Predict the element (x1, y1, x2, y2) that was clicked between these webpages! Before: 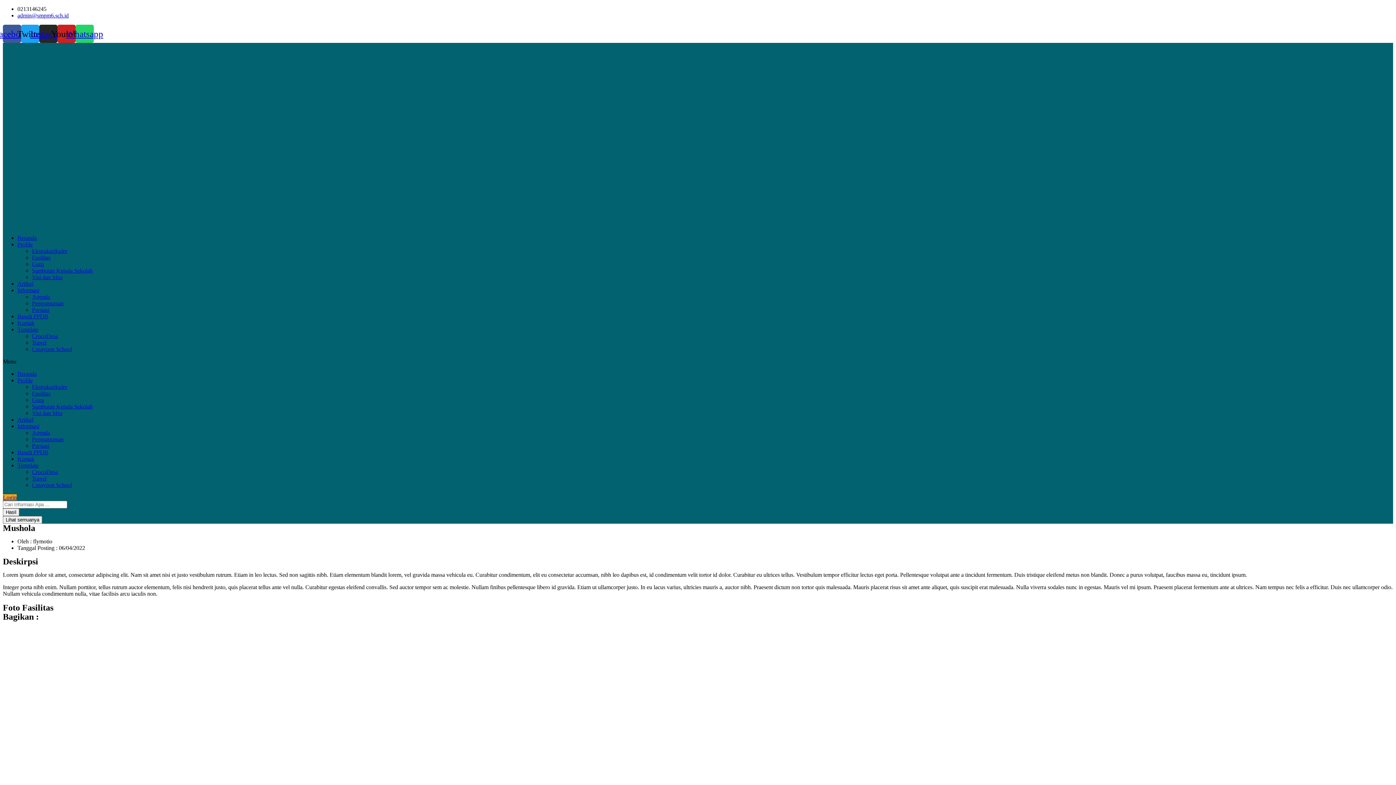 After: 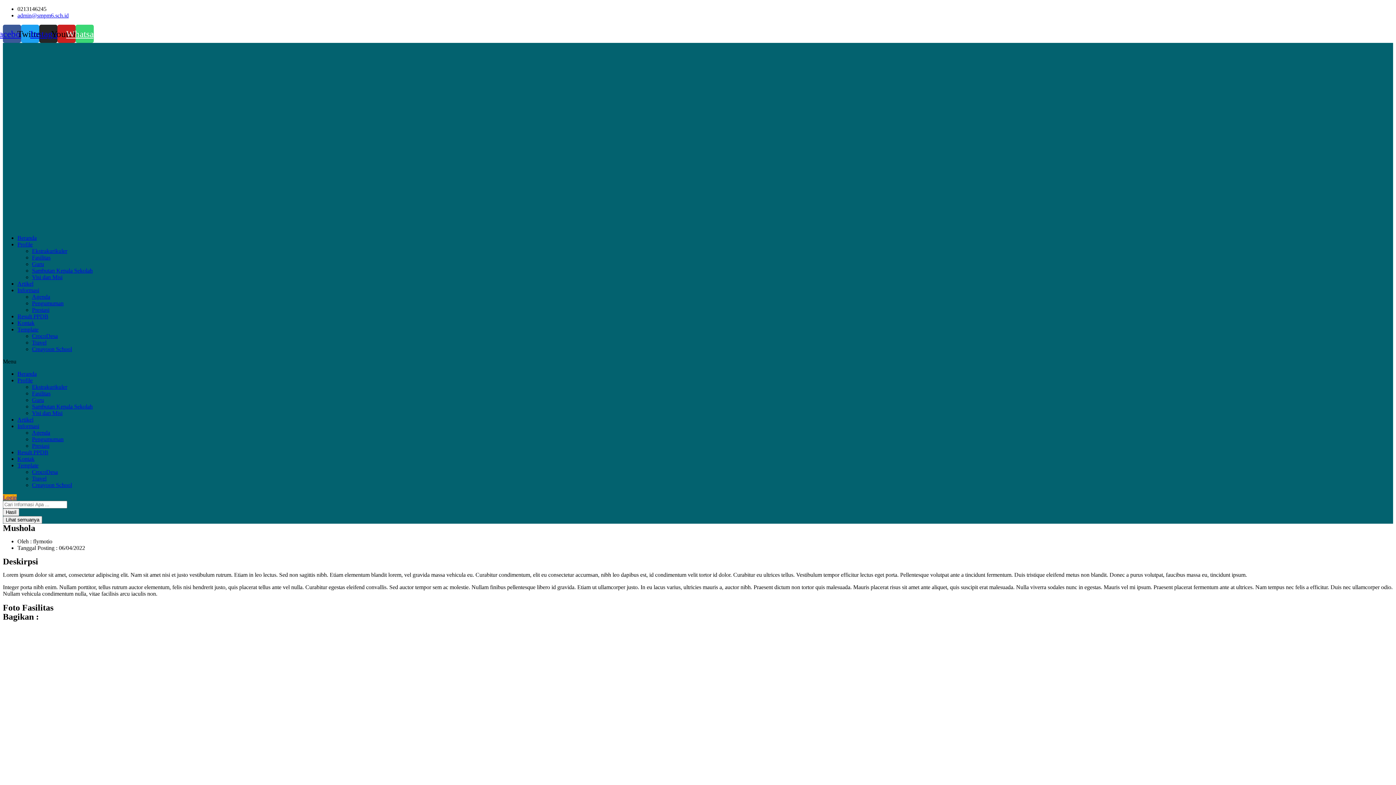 Action: bbox: (75, 24, 93, 42) label: Whatsapp